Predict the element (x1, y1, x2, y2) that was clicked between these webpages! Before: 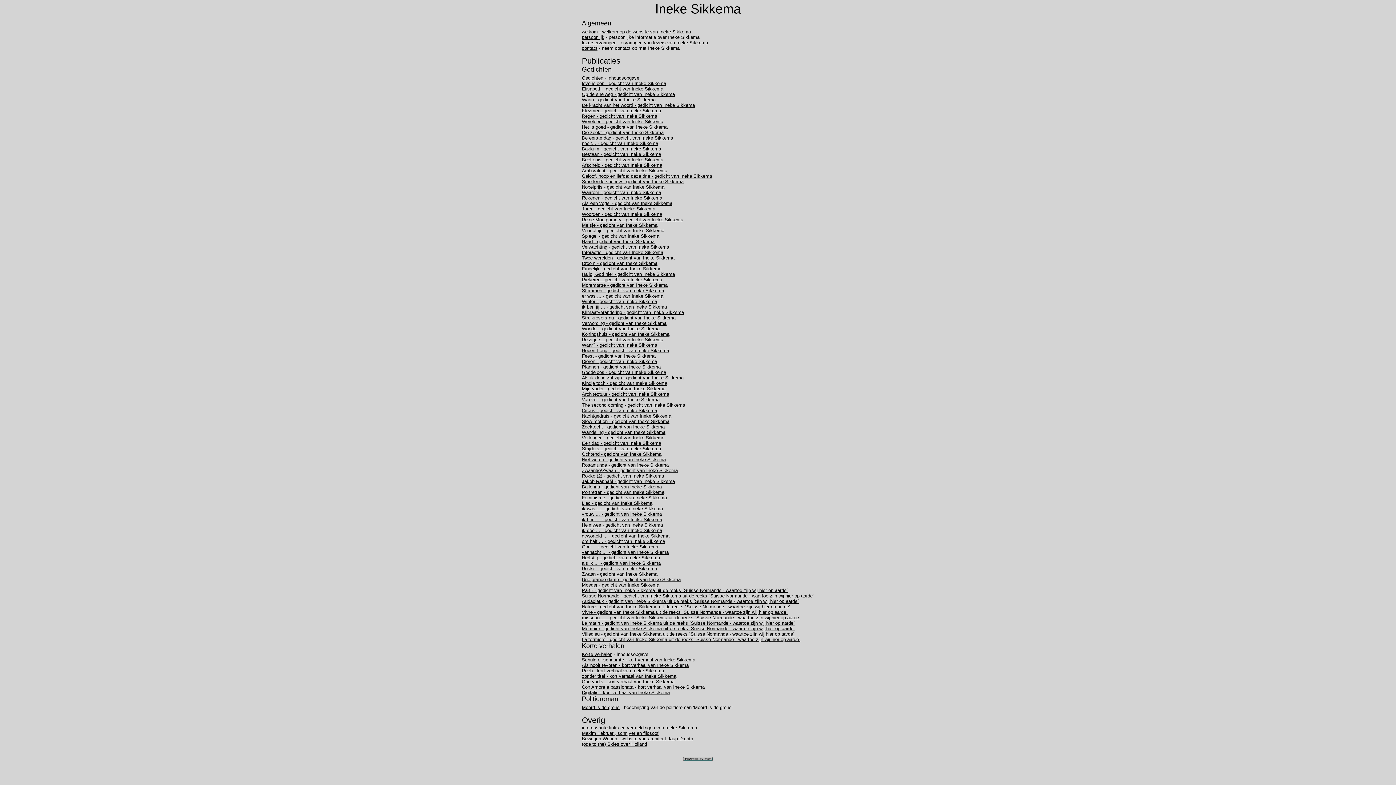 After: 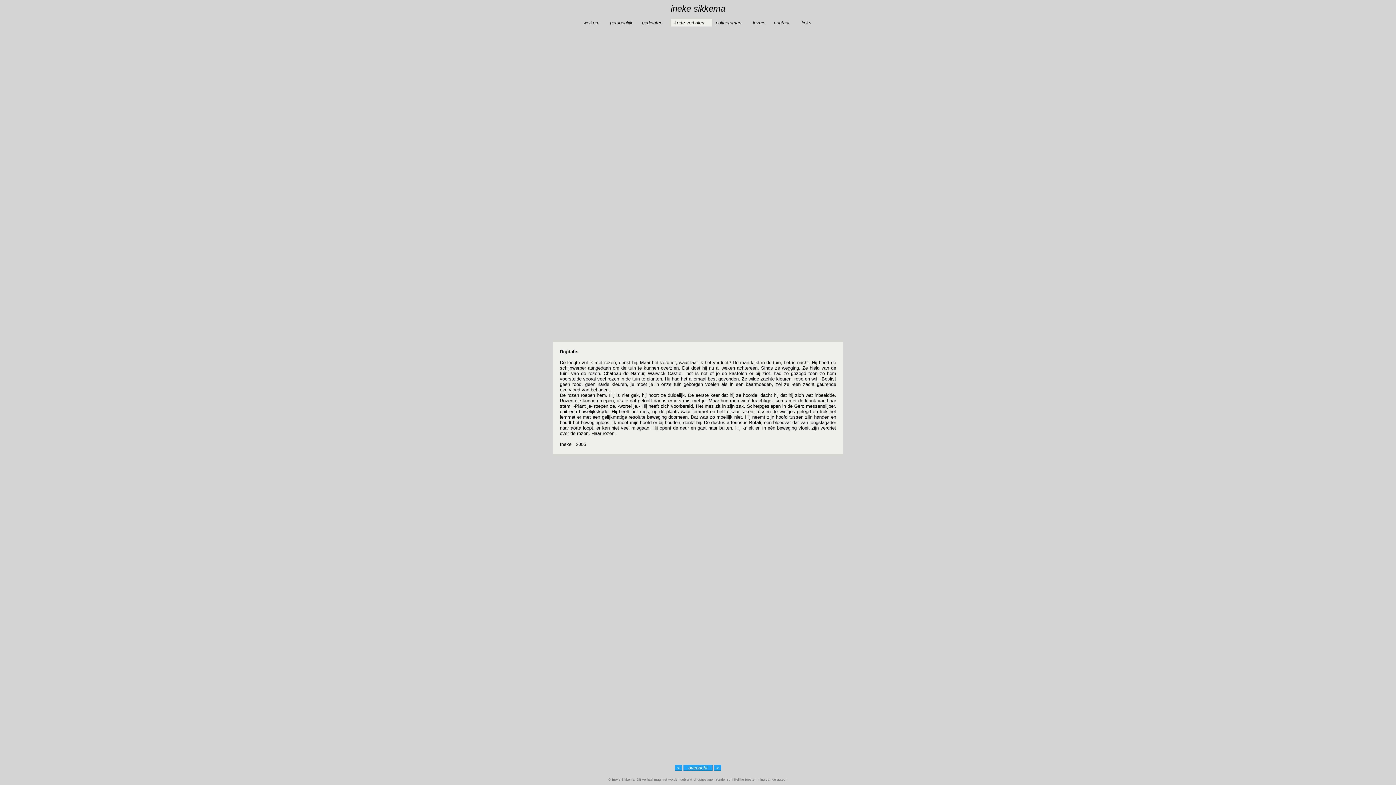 Action: bbox: (582, 690, 670, 695) label: Digitalis - kort verhaal van Ineke Sikkema